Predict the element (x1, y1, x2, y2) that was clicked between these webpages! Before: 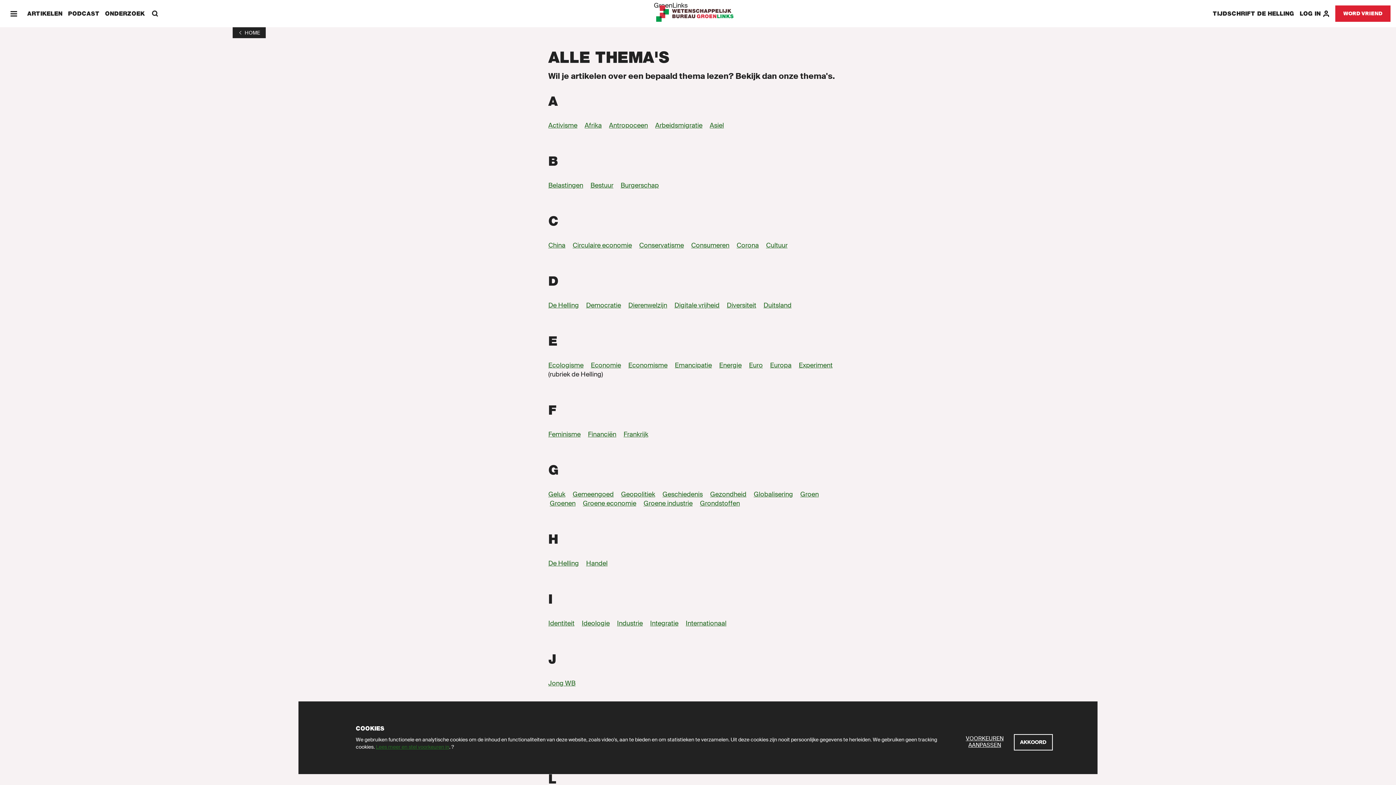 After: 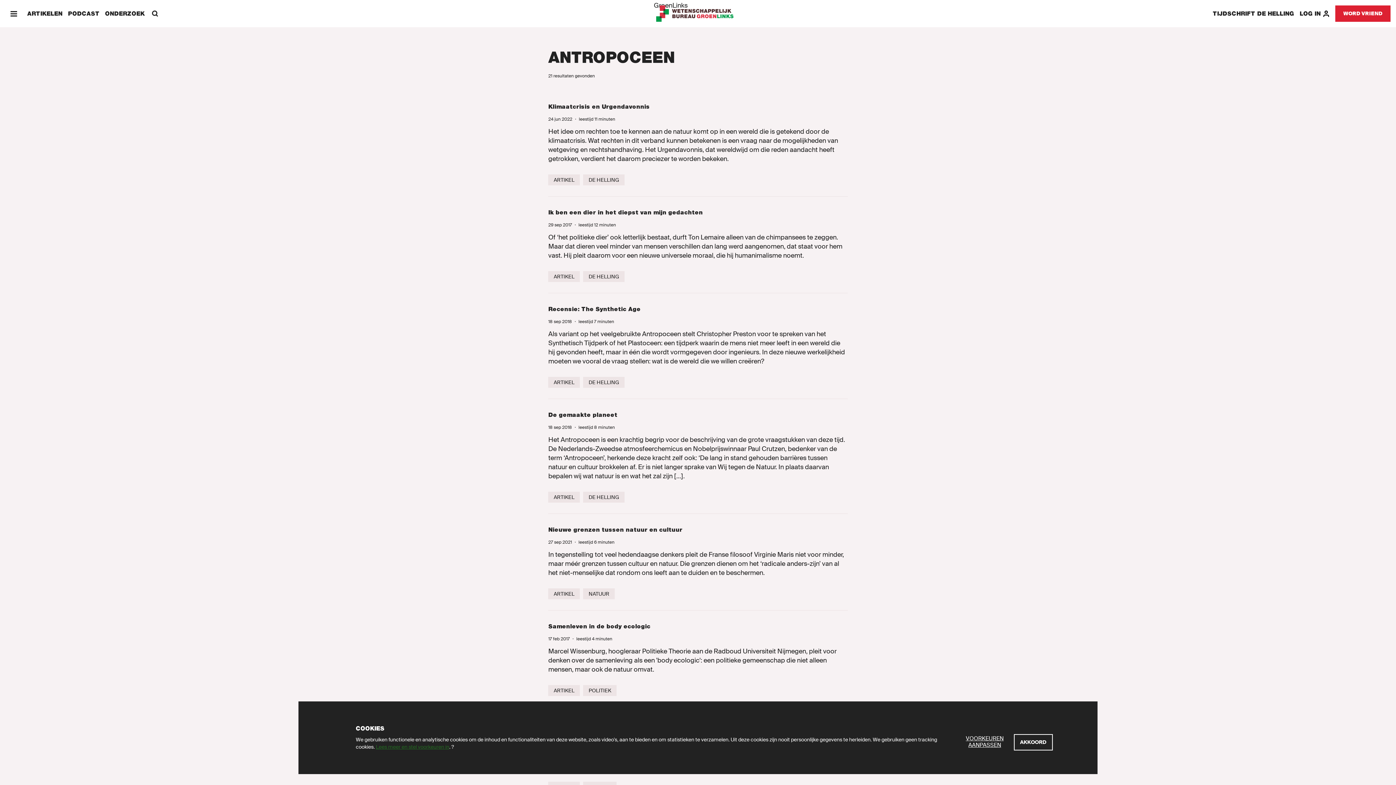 Action: label: Antropoceen bbox: (609, 121, 648, 129)